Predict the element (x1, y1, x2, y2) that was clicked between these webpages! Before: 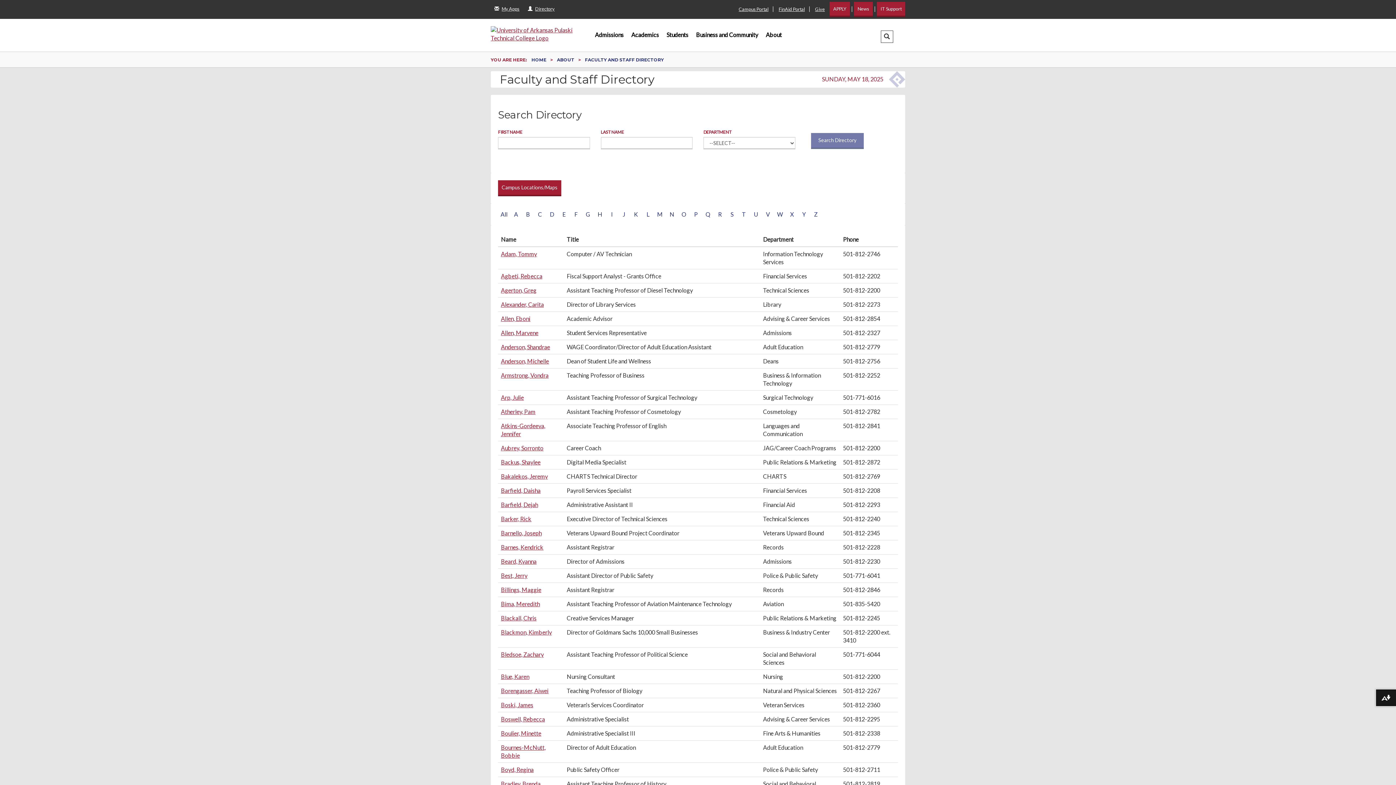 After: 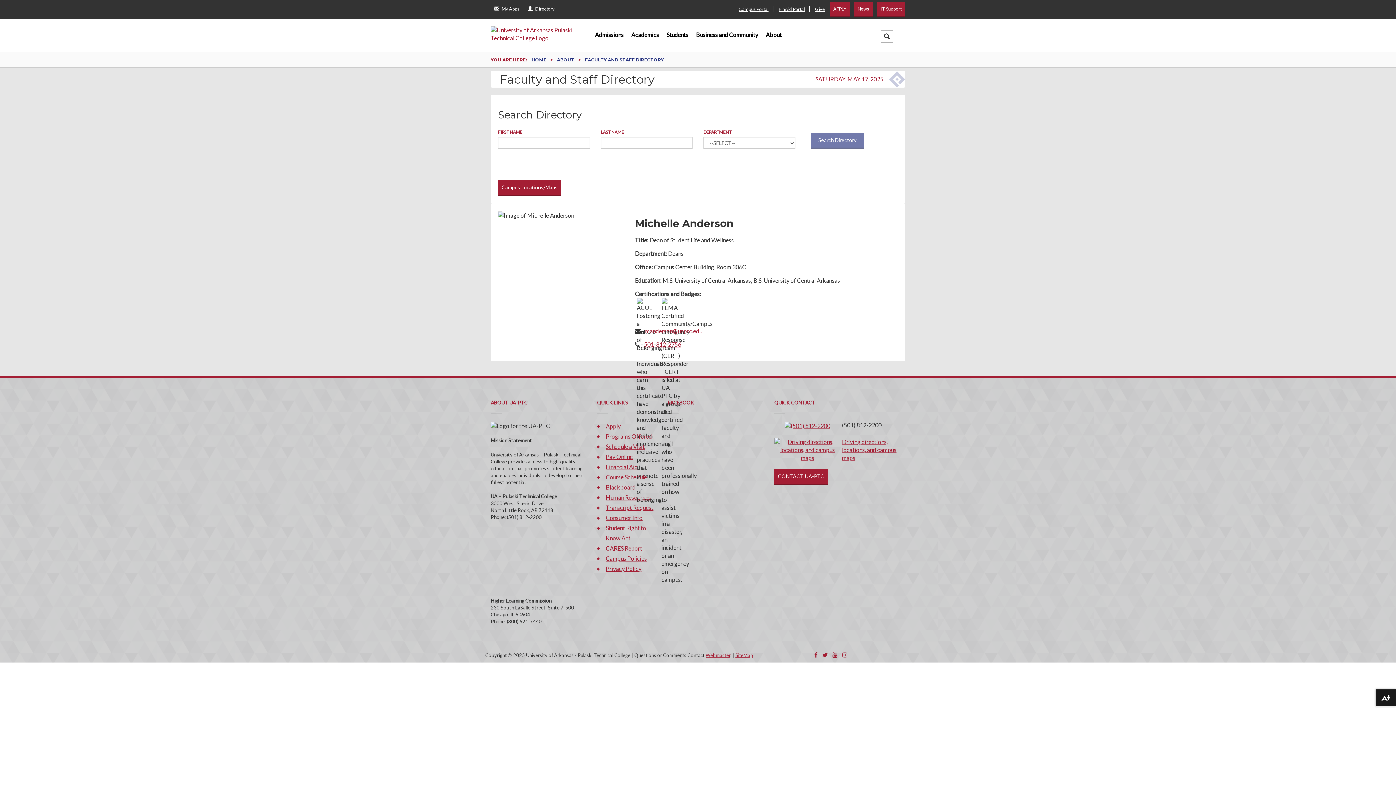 Action: bbox: (501, 357, 549, 364) label: Anderson, Michelle